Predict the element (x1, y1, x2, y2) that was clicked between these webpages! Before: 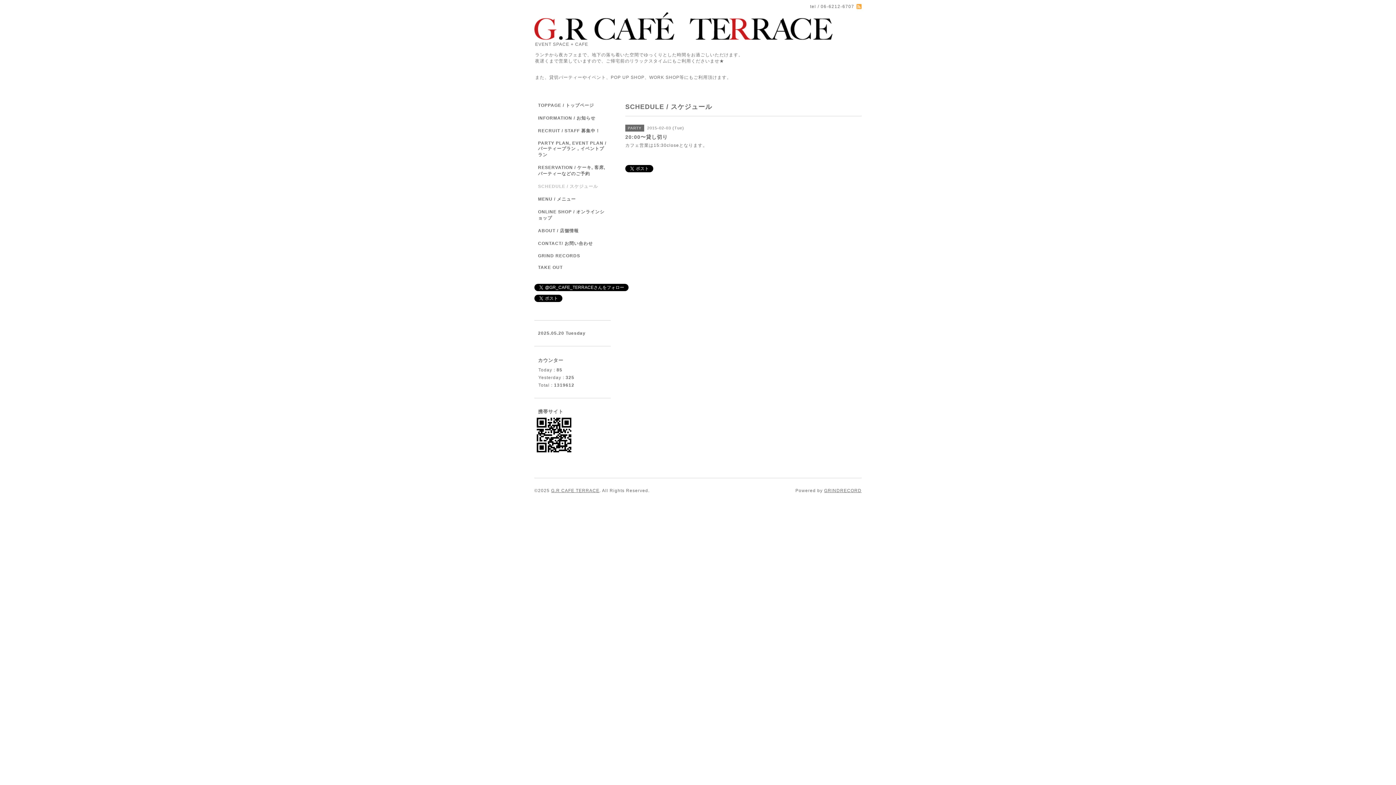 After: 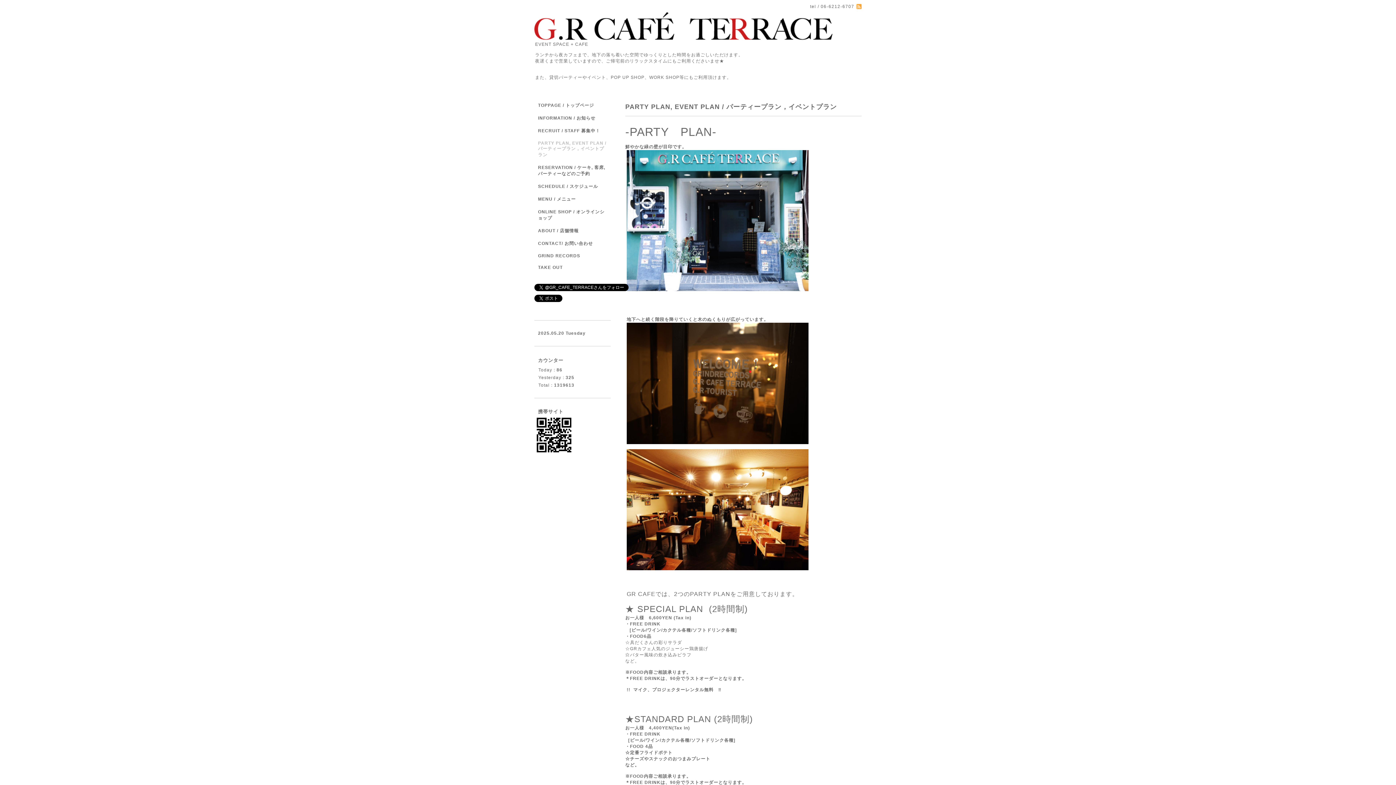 Action: bbox: (534, 140, 610, 164) label: PARTY PLAN, EVENT PLAN / パーティープラン，イベントプラン